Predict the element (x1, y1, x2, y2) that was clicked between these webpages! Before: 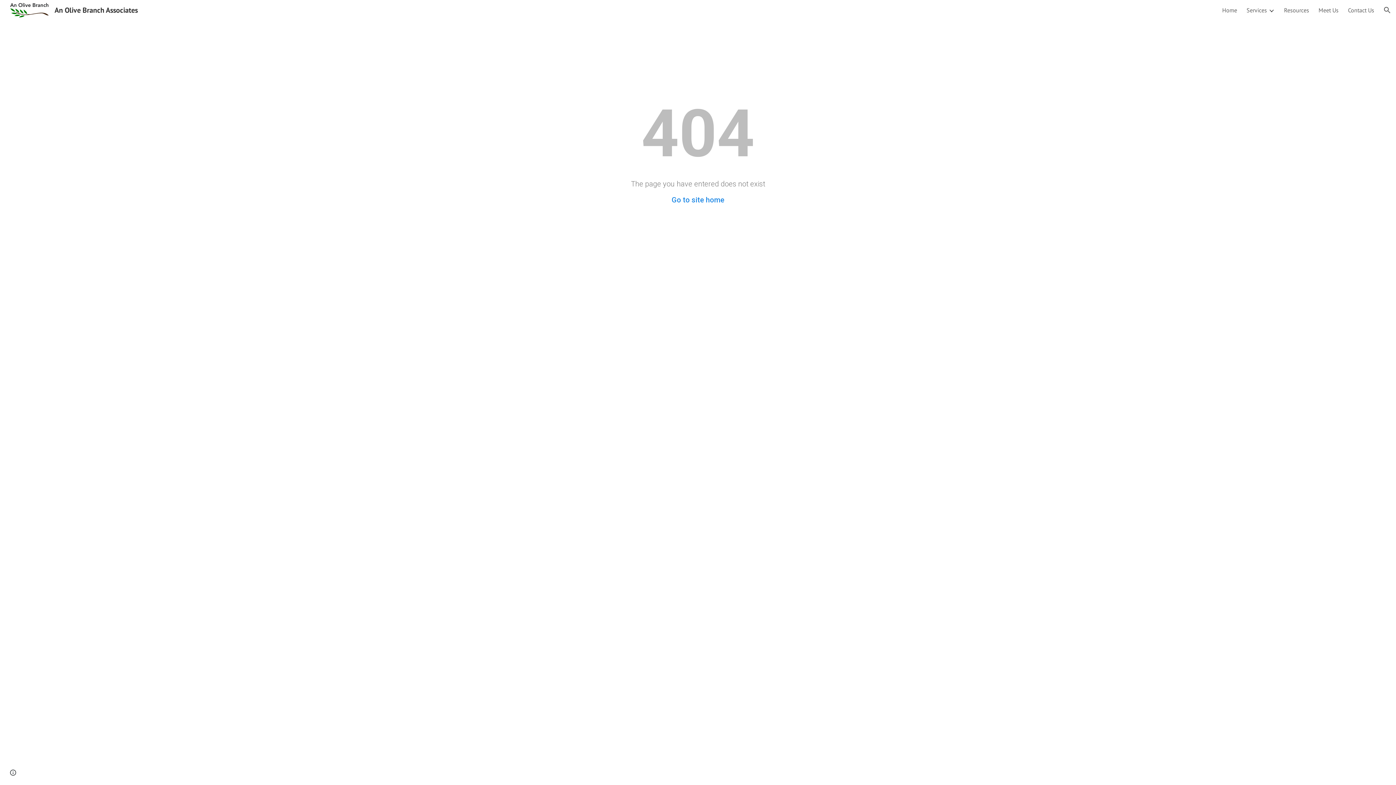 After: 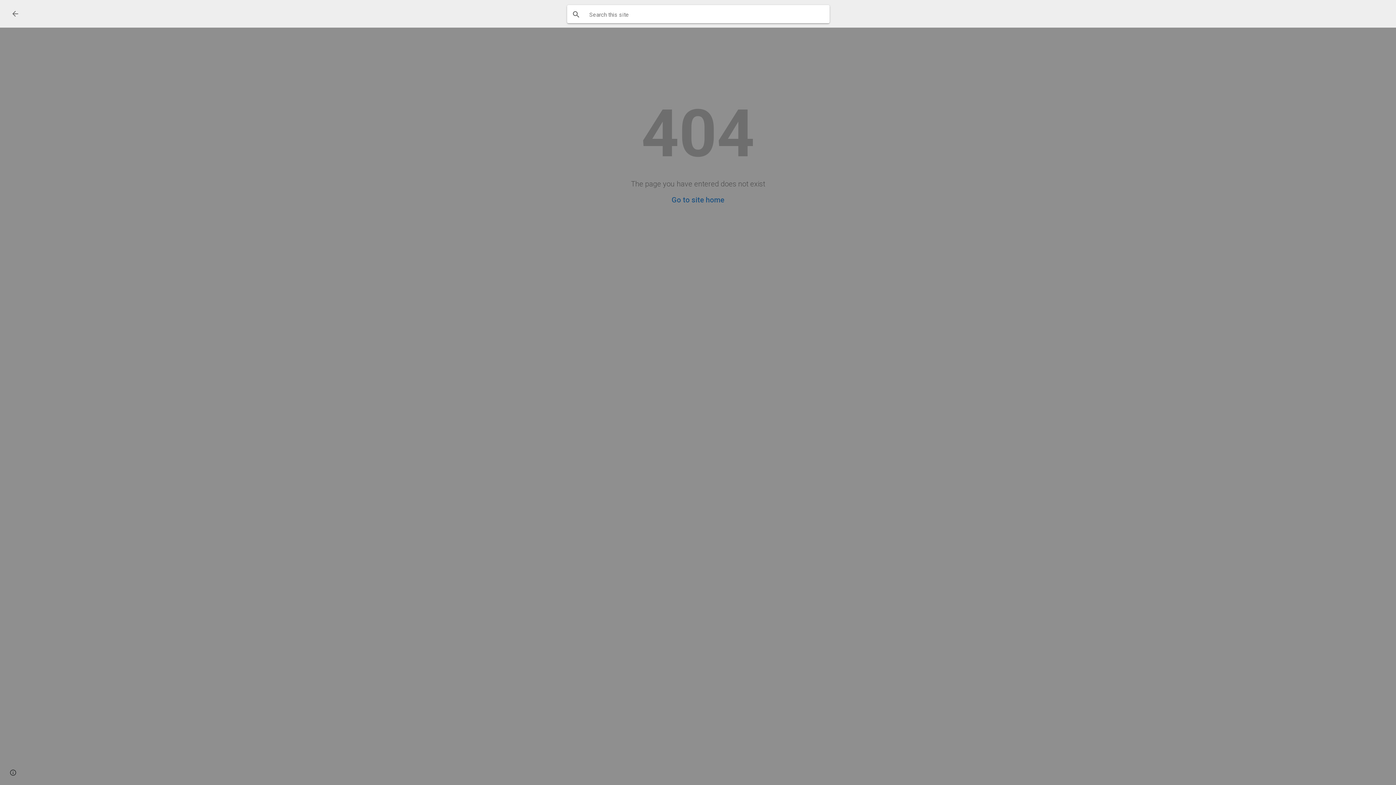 Action: label: Open search bar bbox: (1378, 1, 1396, 18)